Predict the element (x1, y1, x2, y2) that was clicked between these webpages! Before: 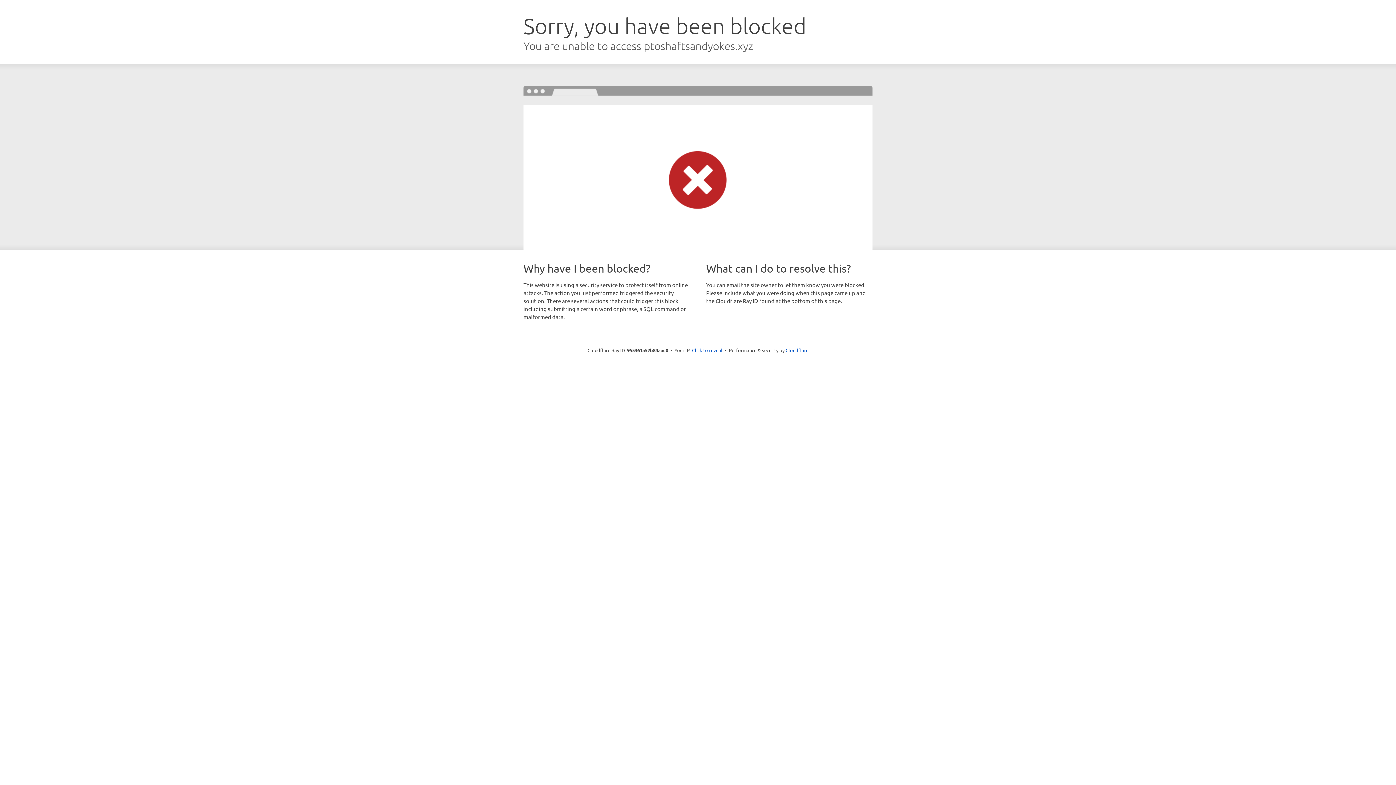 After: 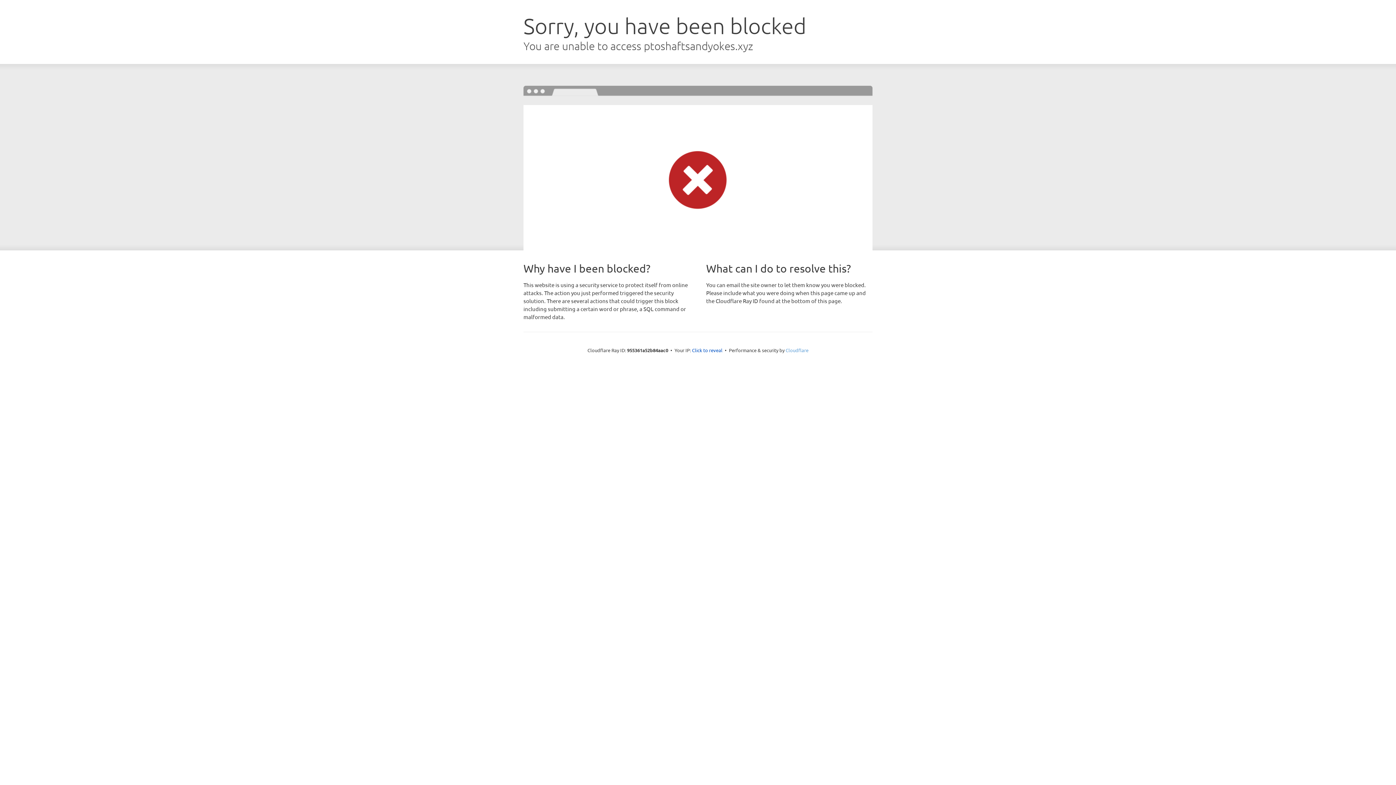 Action: label: Cloudflare bbox: (785, 347, 808, 353)